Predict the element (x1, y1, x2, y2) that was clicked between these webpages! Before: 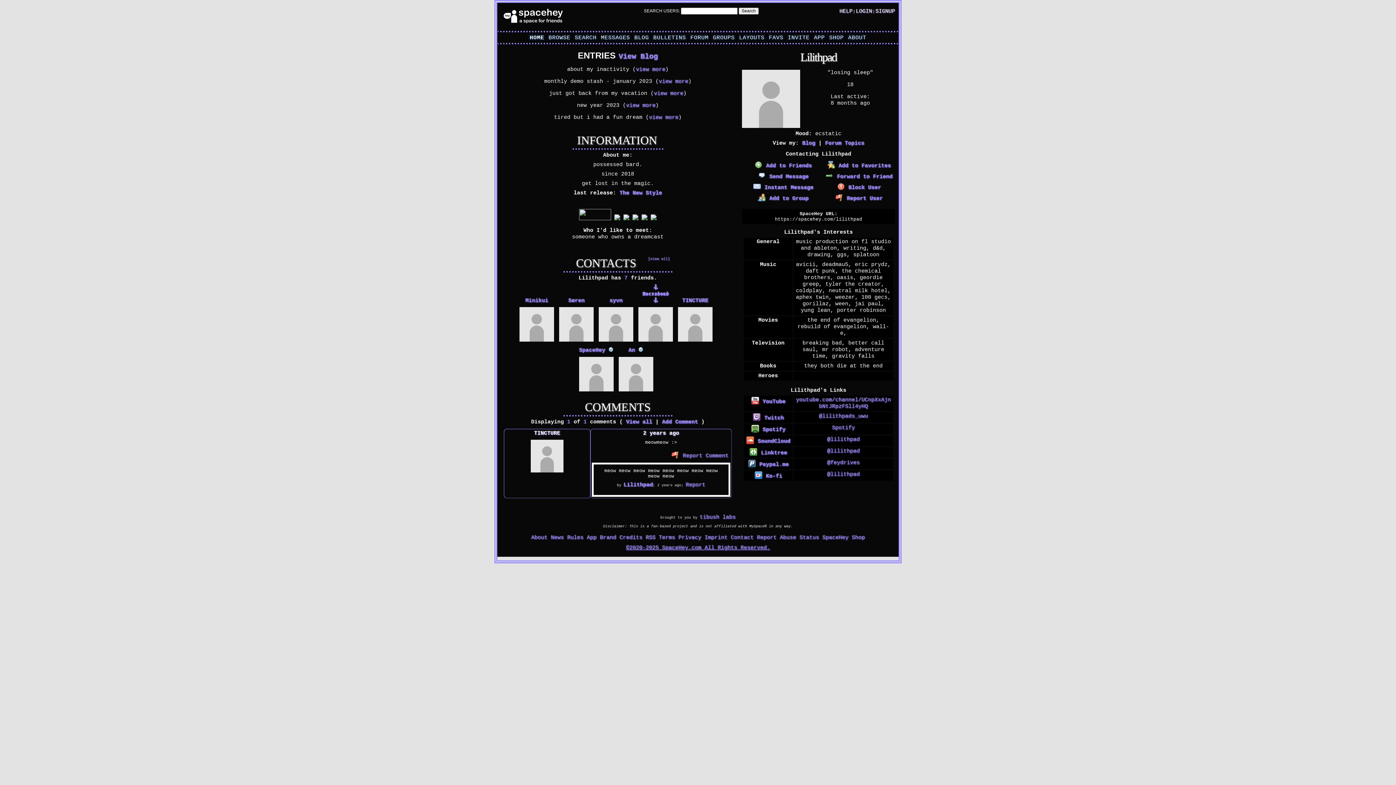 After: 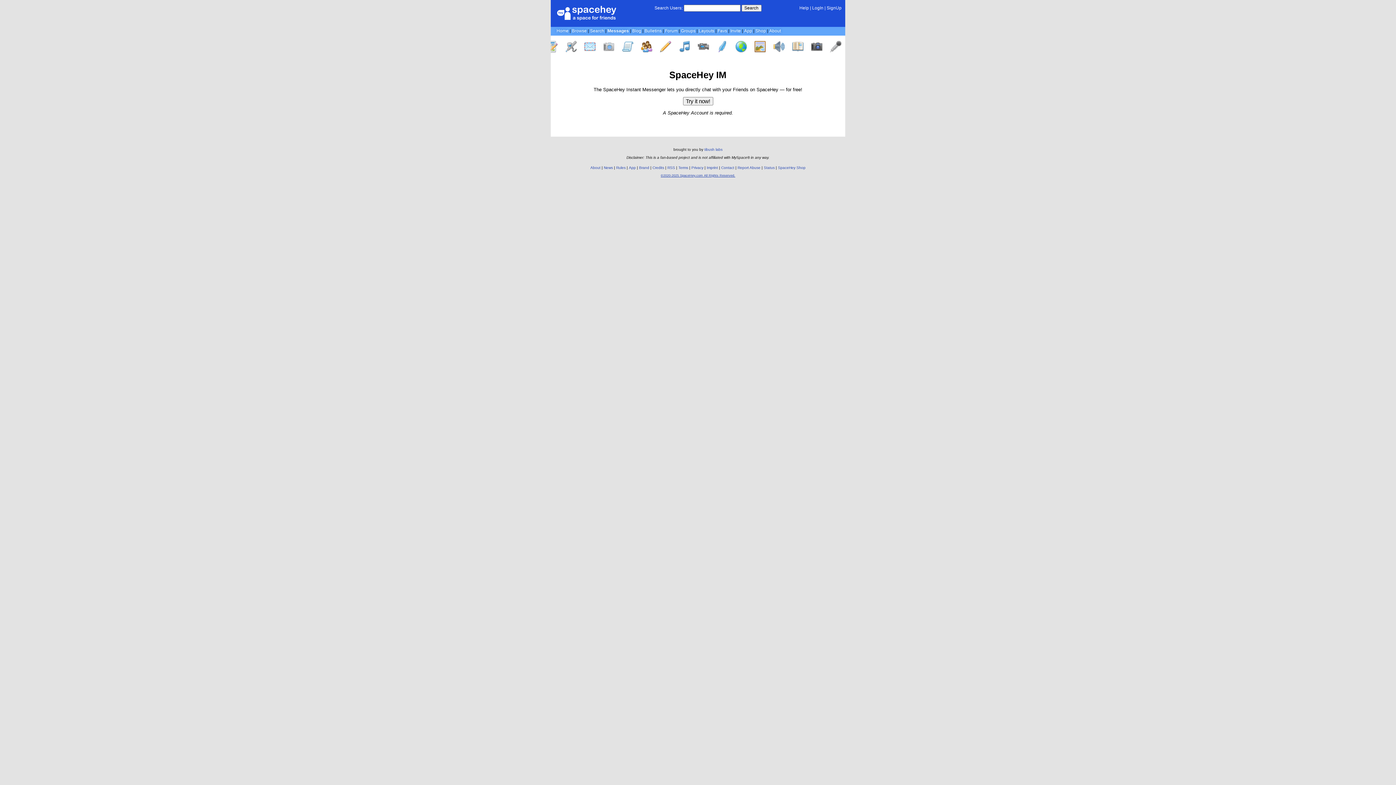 Action: bbox: (601, 34, 630, 40) label: MESSAGES